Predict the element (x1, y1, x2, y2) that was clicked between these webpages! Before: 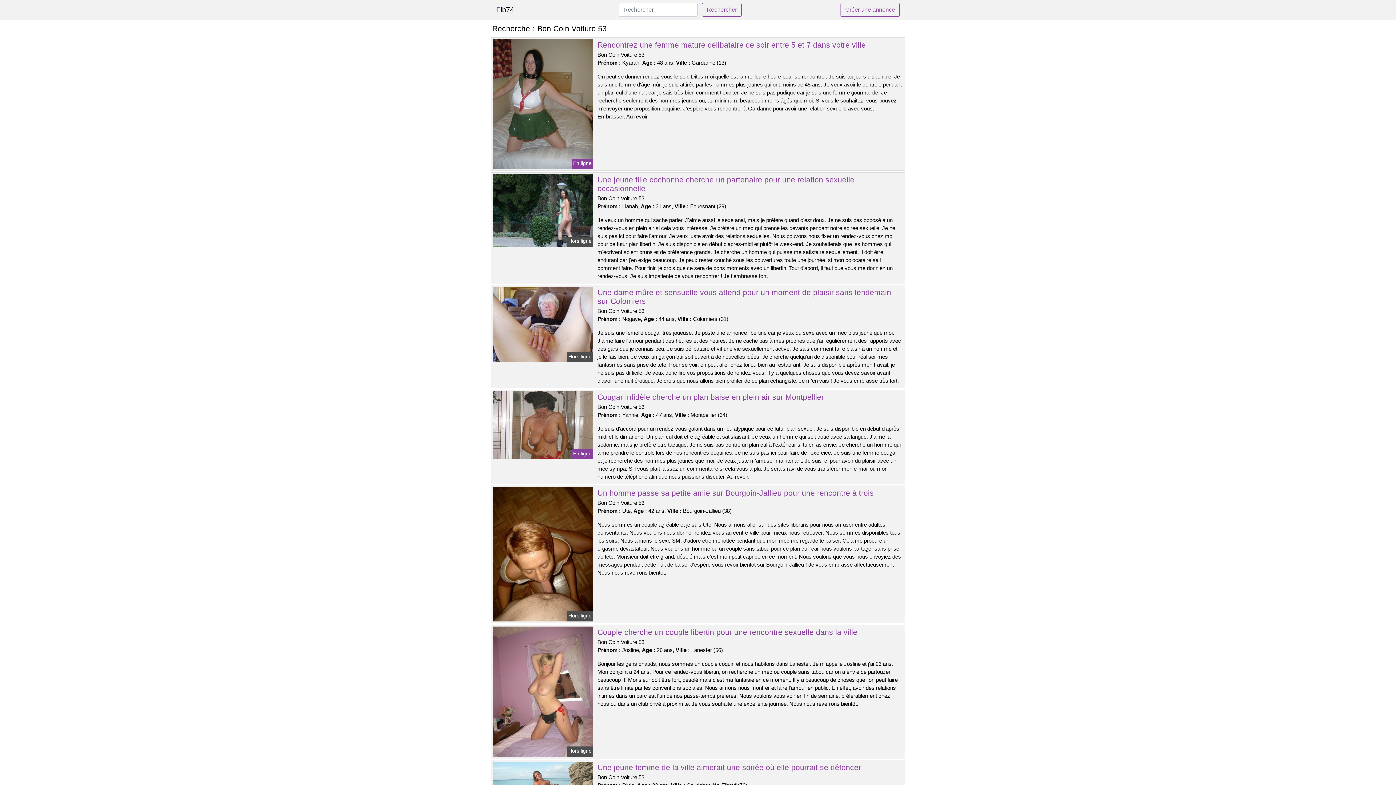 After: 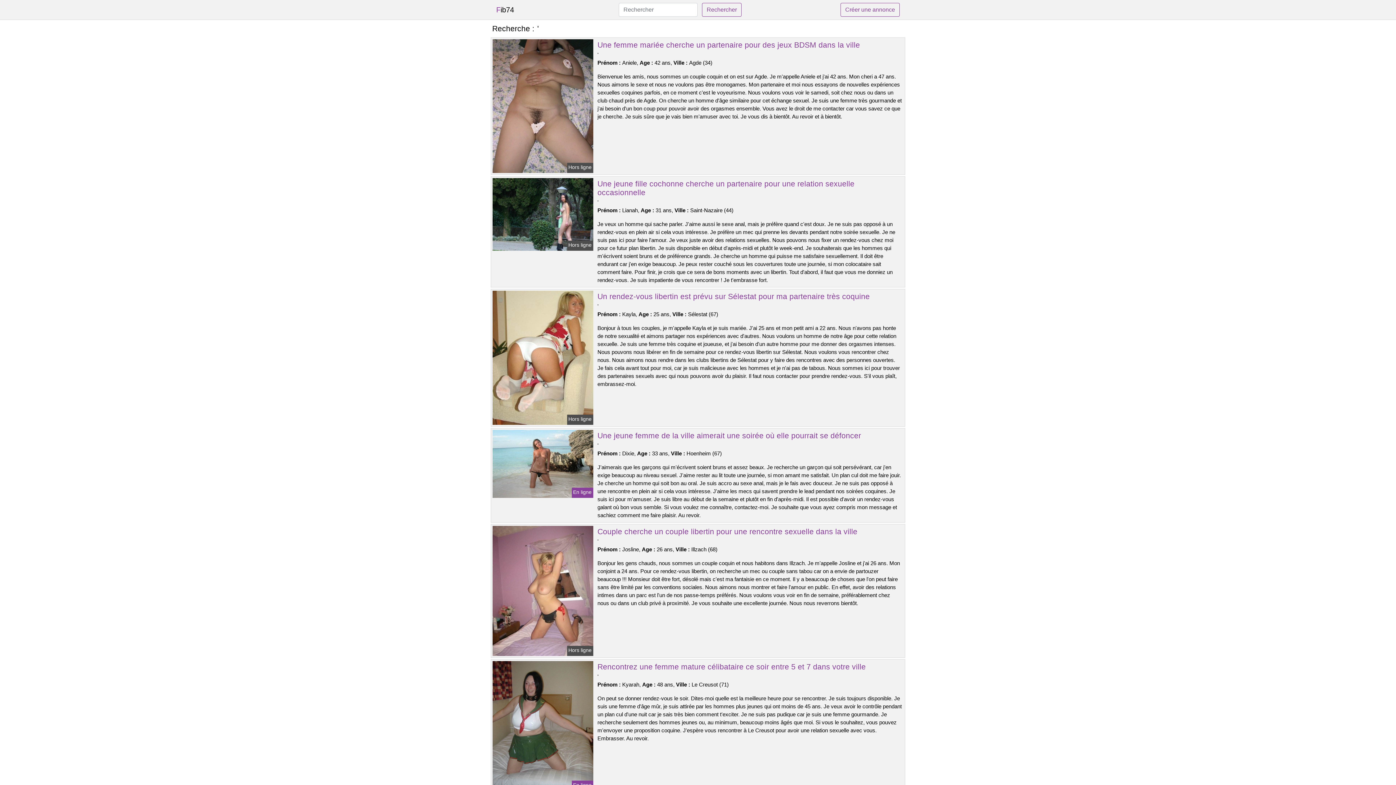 Action: label: Créer une annonce bbox: (840, 2, 900, 16)